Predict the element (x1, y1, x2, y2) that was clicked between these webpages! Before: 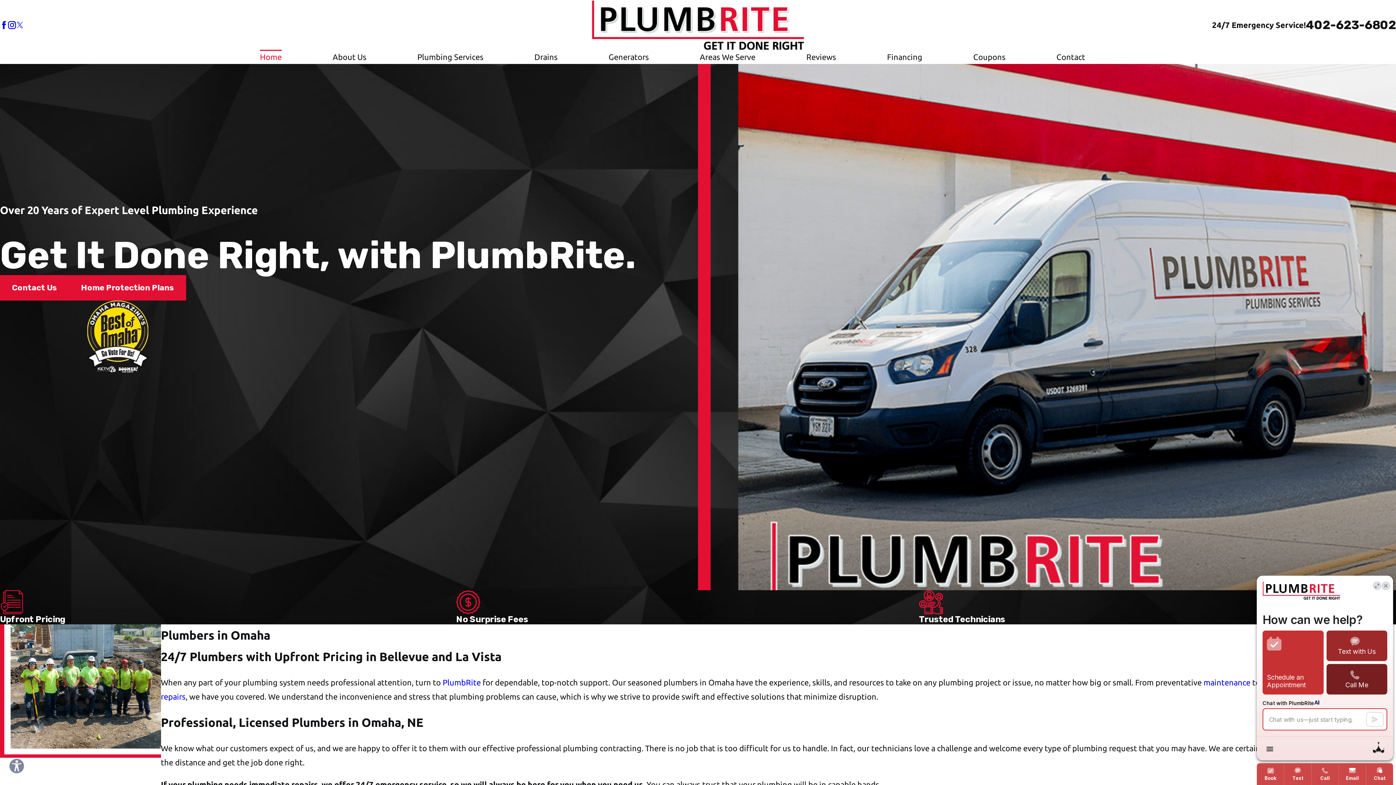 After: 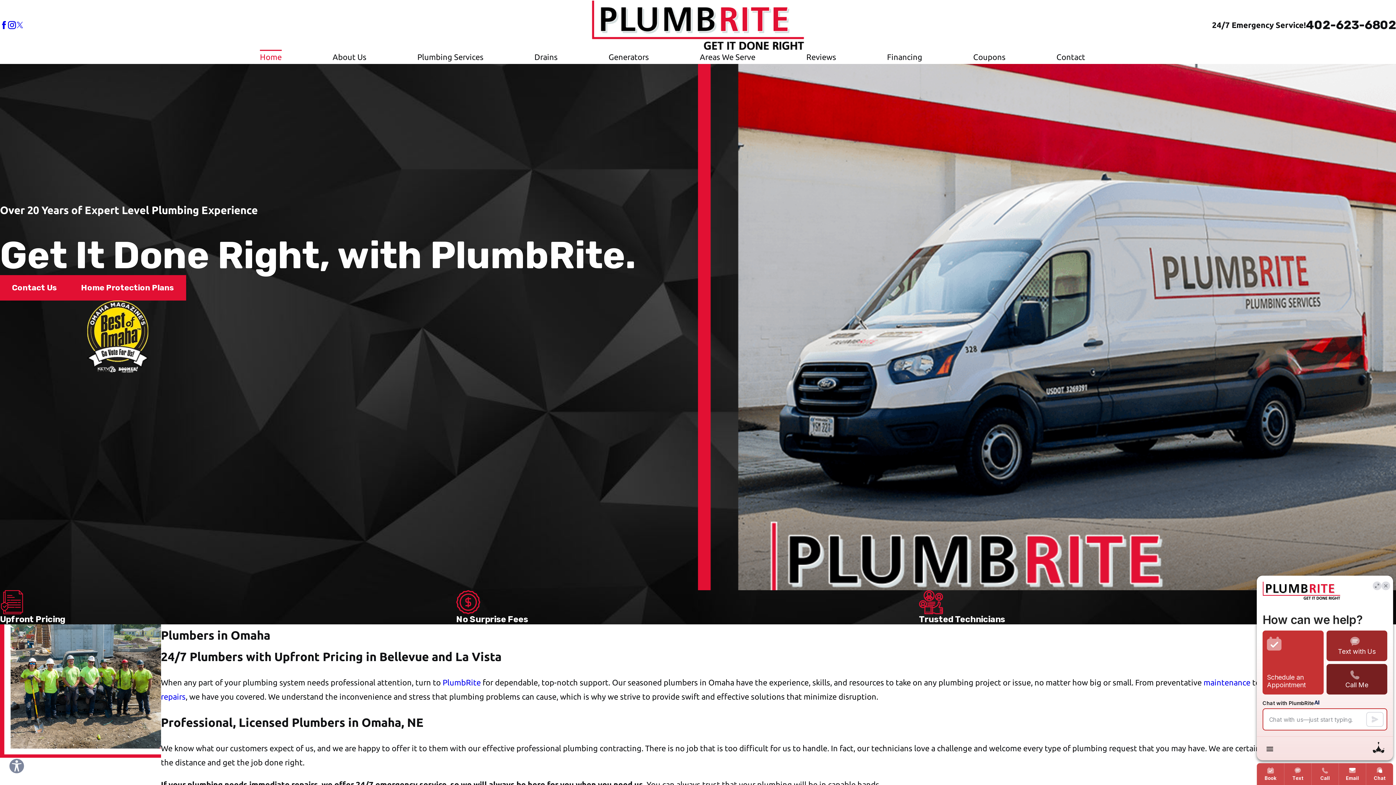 Action: label: Home bbox: (260, 49, 281, 64)